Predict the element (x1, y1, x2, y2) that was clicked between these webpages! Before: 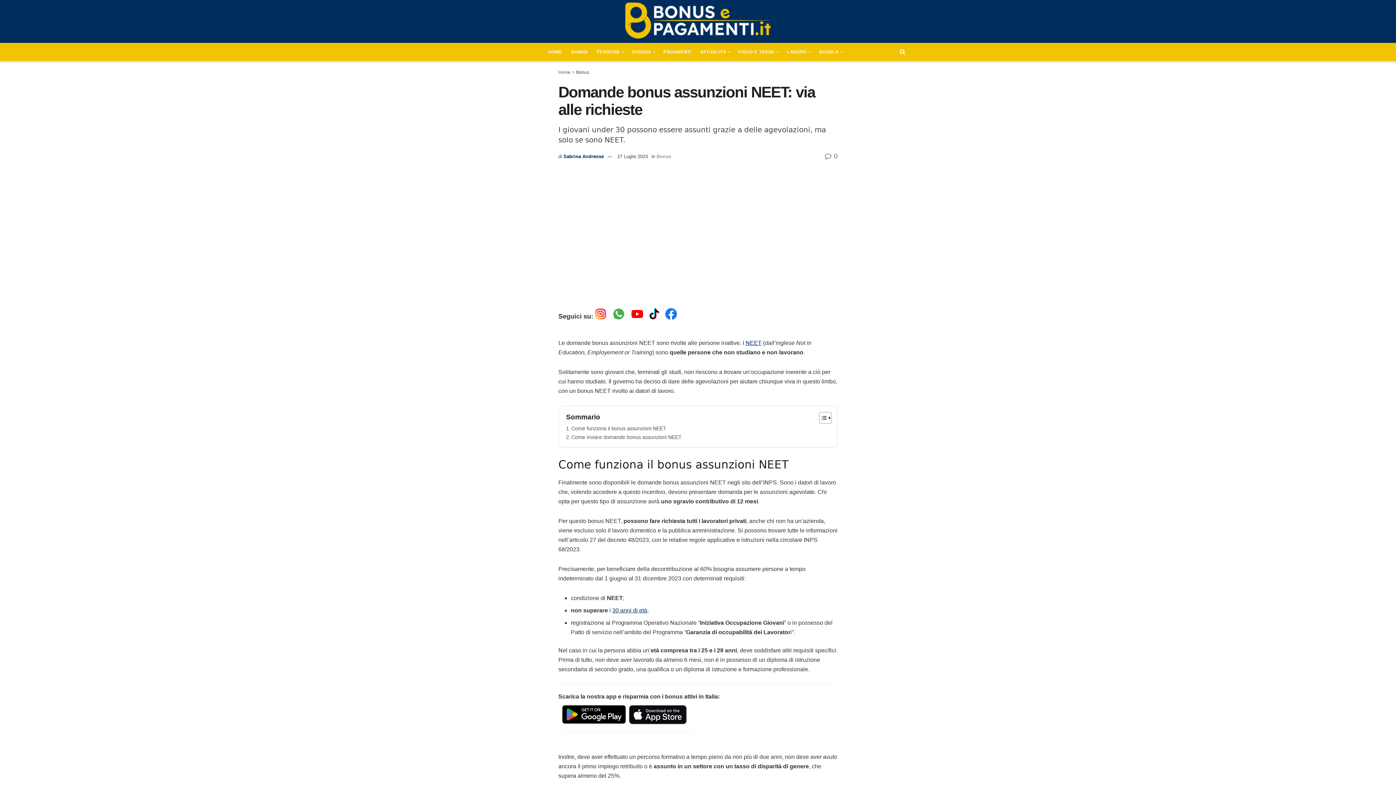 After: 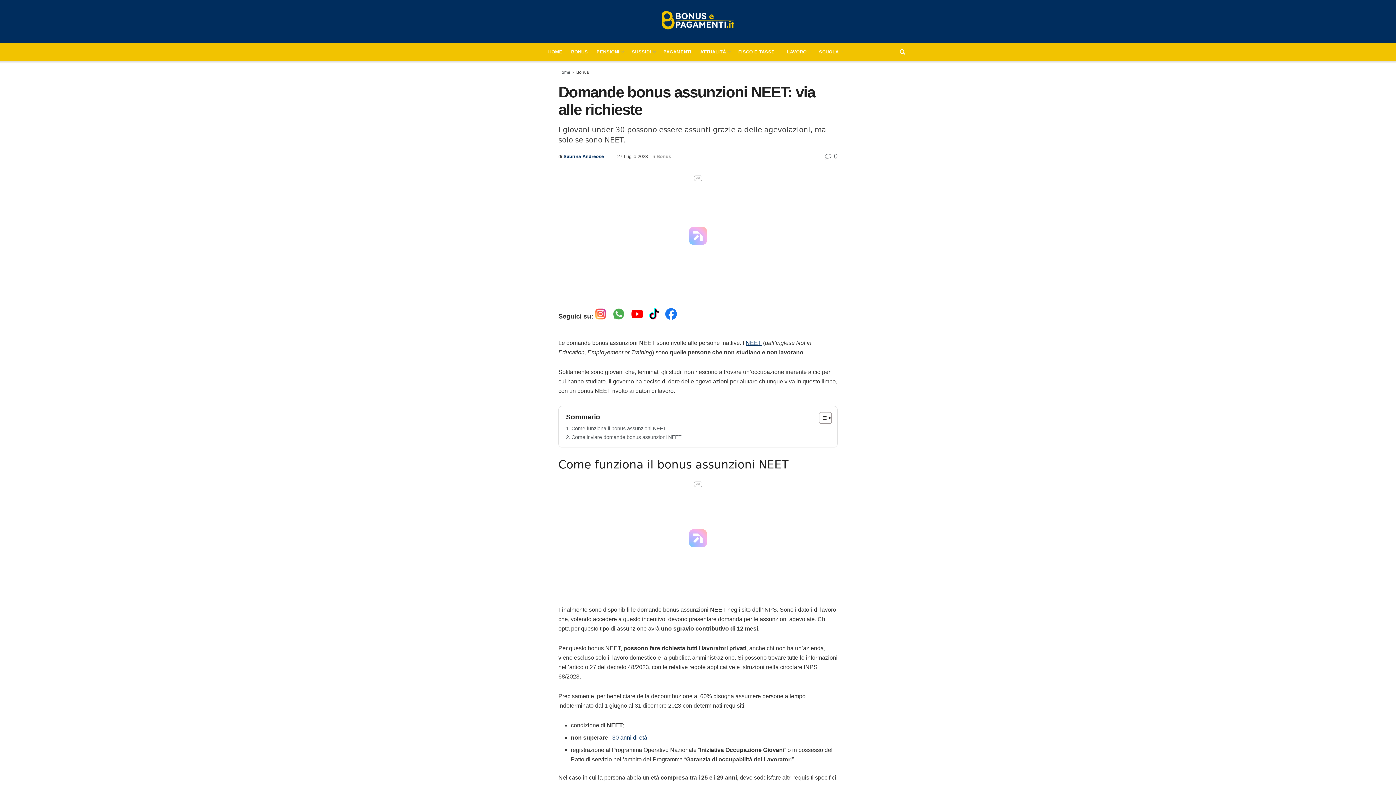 Action: bbox: (629, 711, 686, 717)